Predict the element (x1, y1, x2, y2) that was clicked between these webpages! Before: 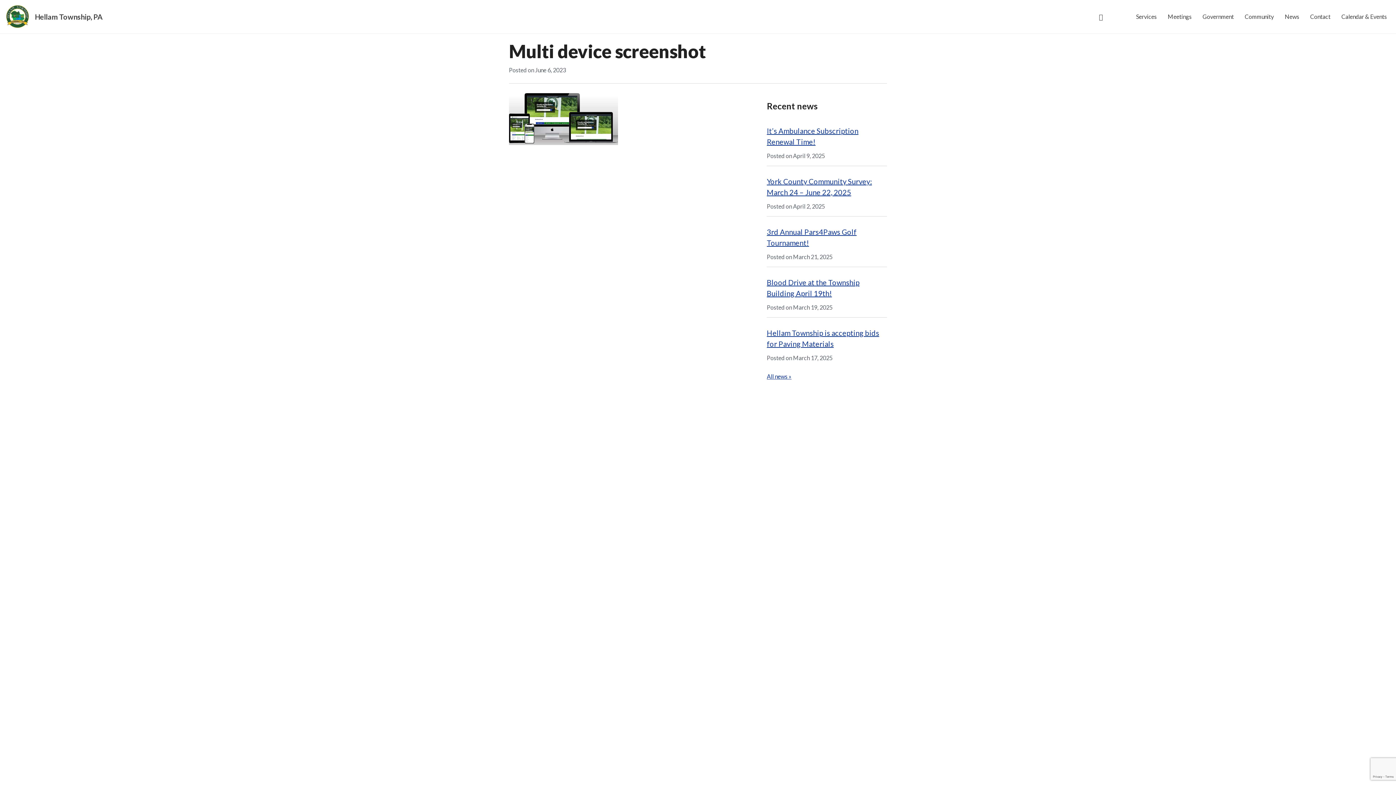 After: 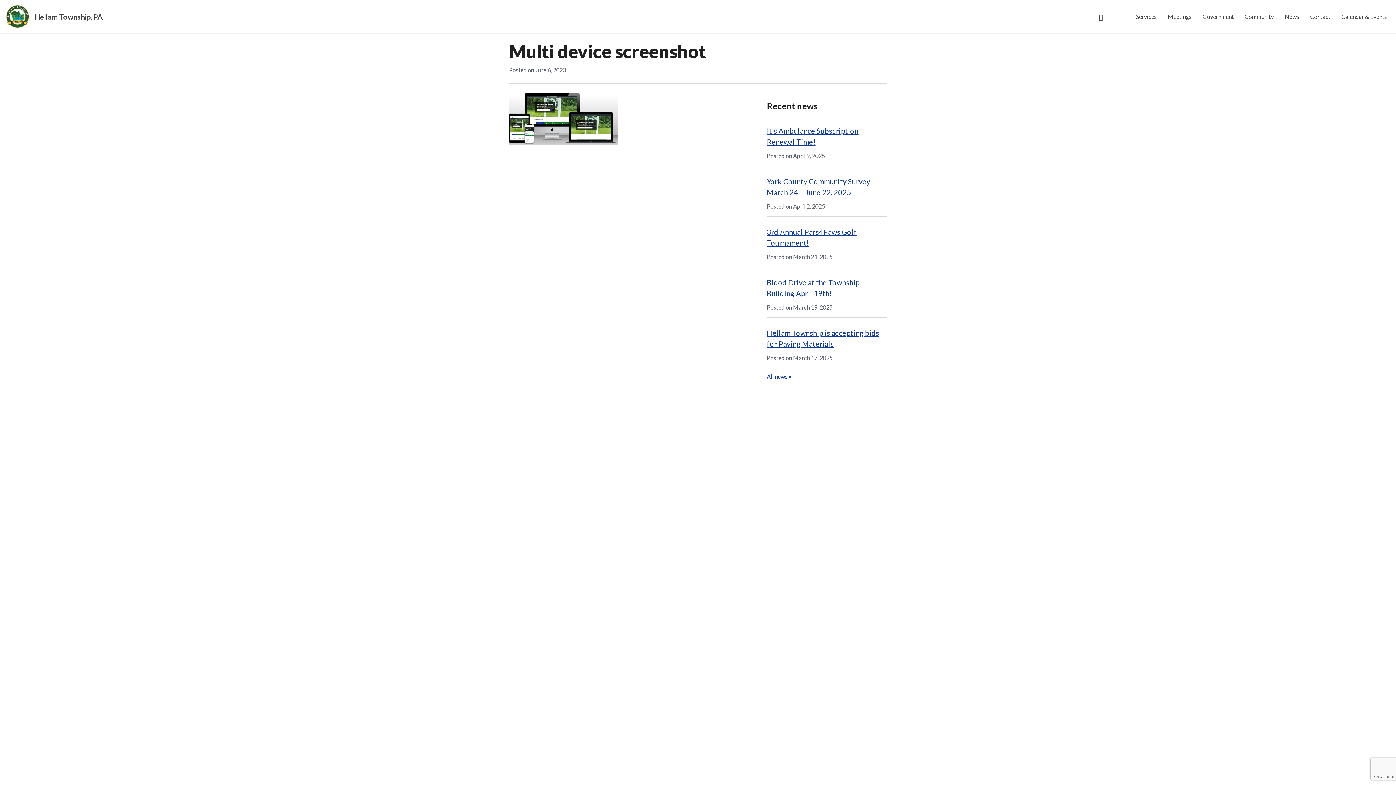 Action: label:  Report Issue bbox: (1075, 8, 1092, 25)